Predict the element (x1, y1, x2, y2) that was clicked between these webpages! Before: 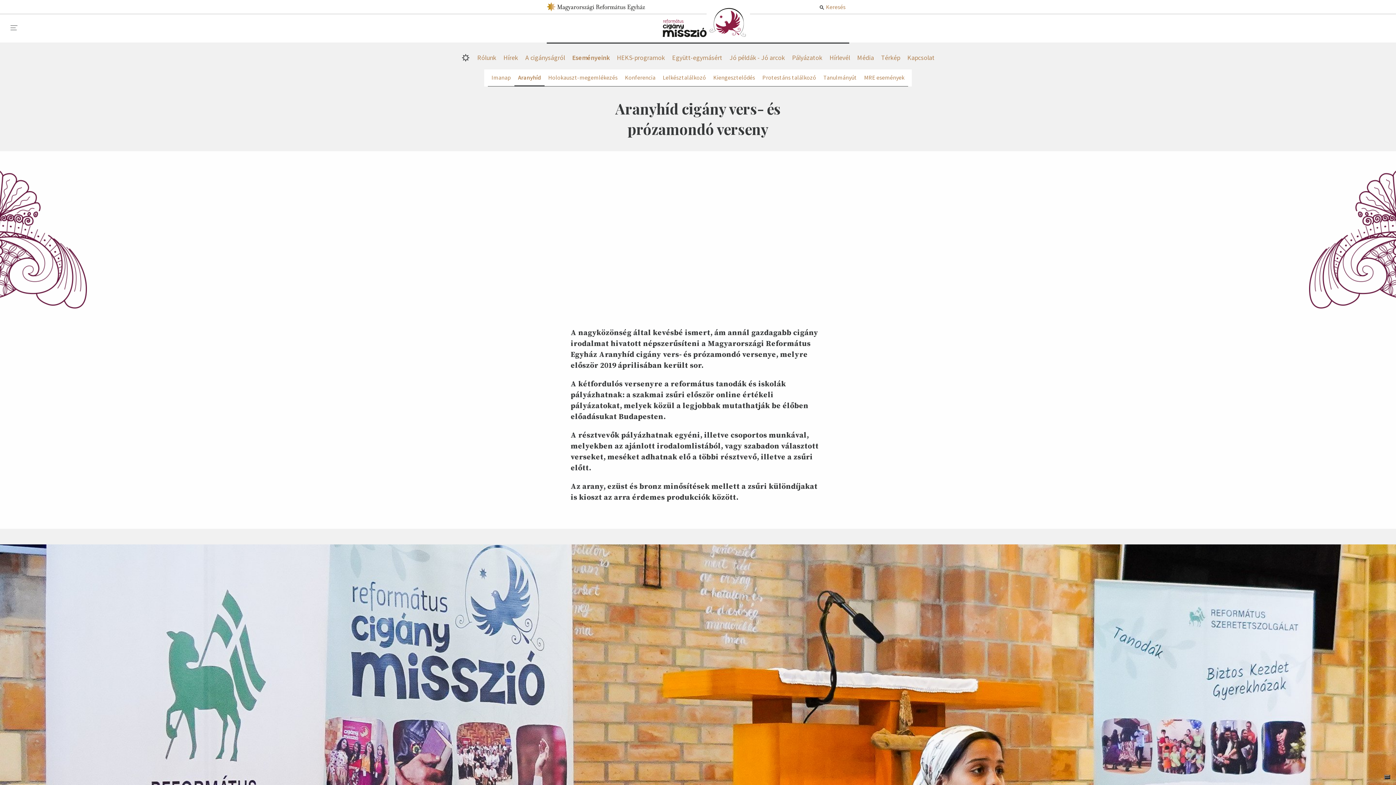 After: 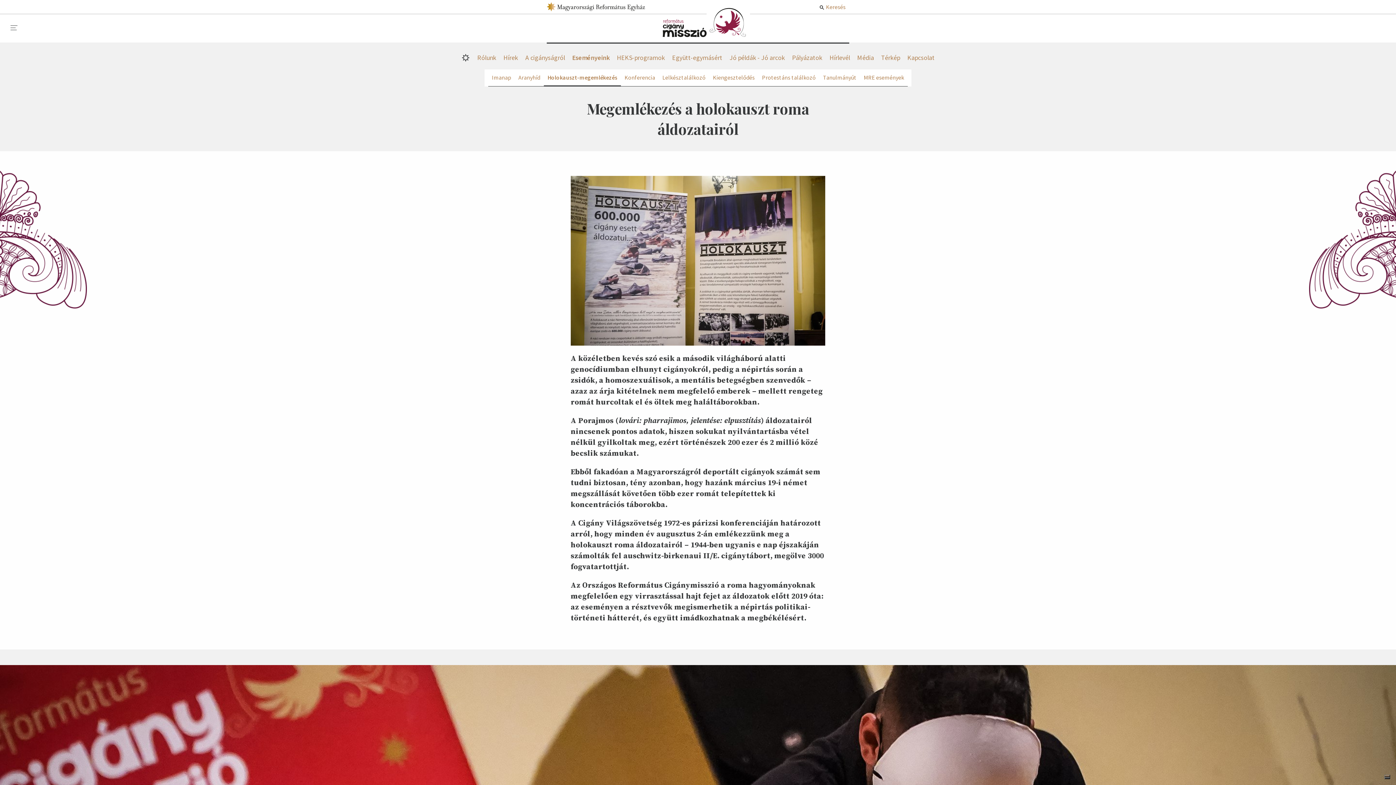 Action: label: Holokauszt-megemlékezés bbox: (544, 69, 621, 86)